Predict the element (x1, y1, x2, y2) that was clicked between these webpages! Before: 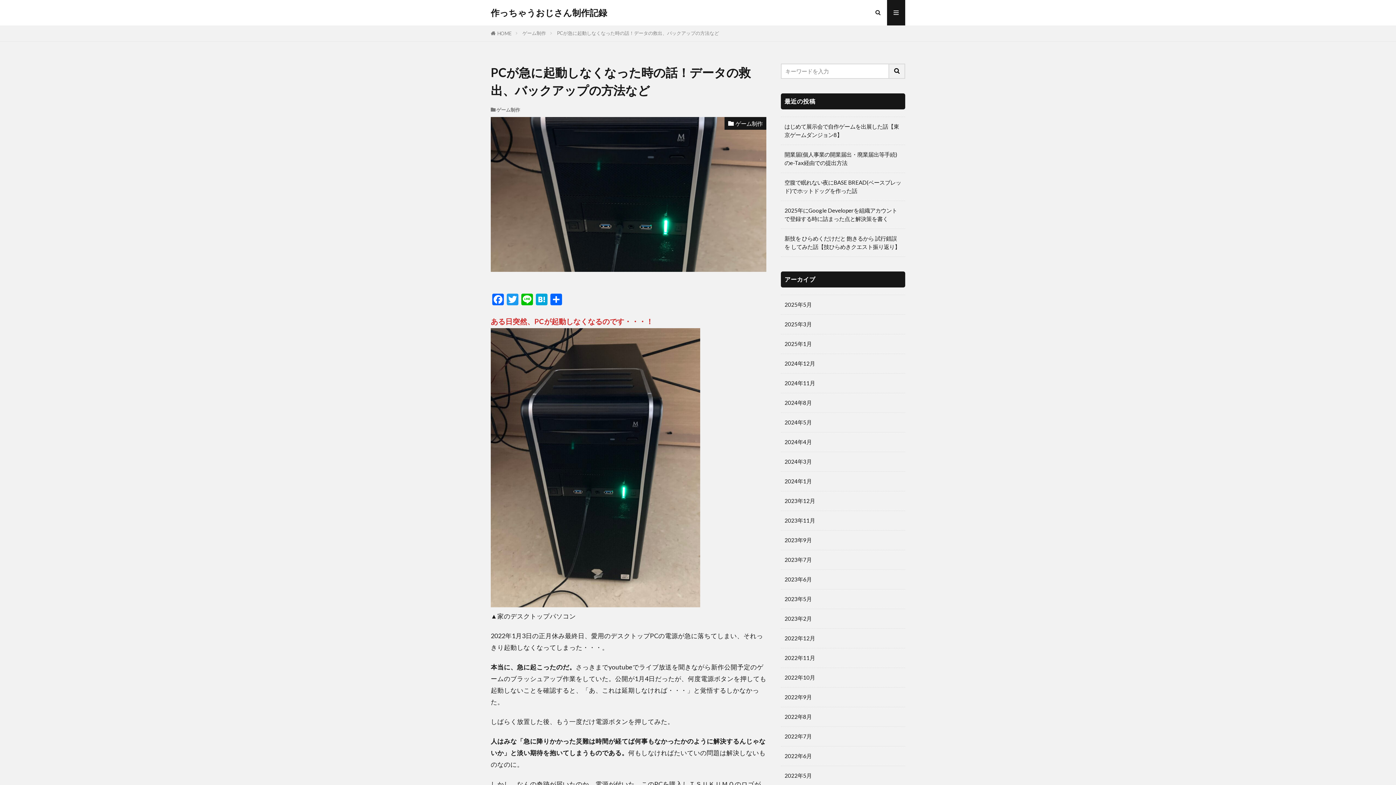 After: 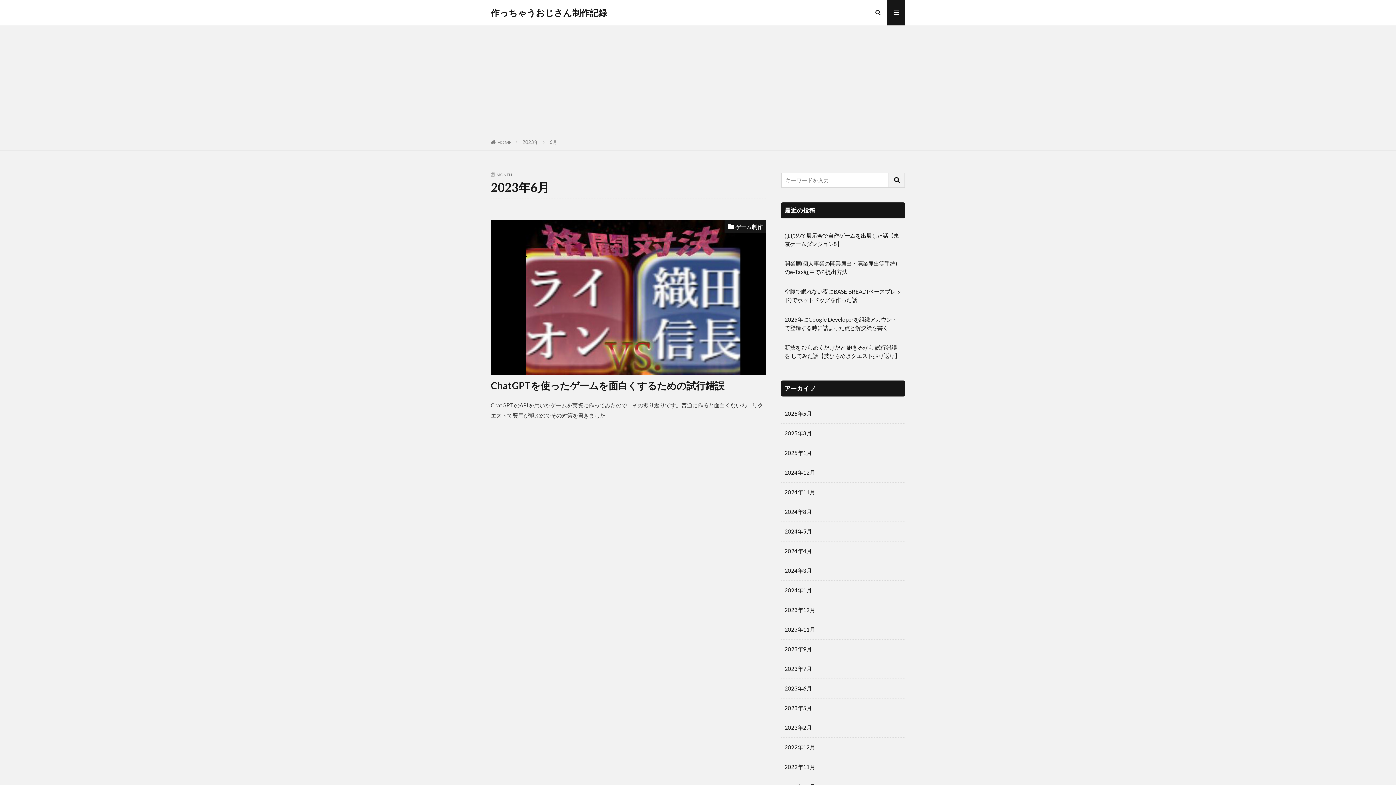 Action: label: 2023年6月 bbox: (781, 570, 905, 589)